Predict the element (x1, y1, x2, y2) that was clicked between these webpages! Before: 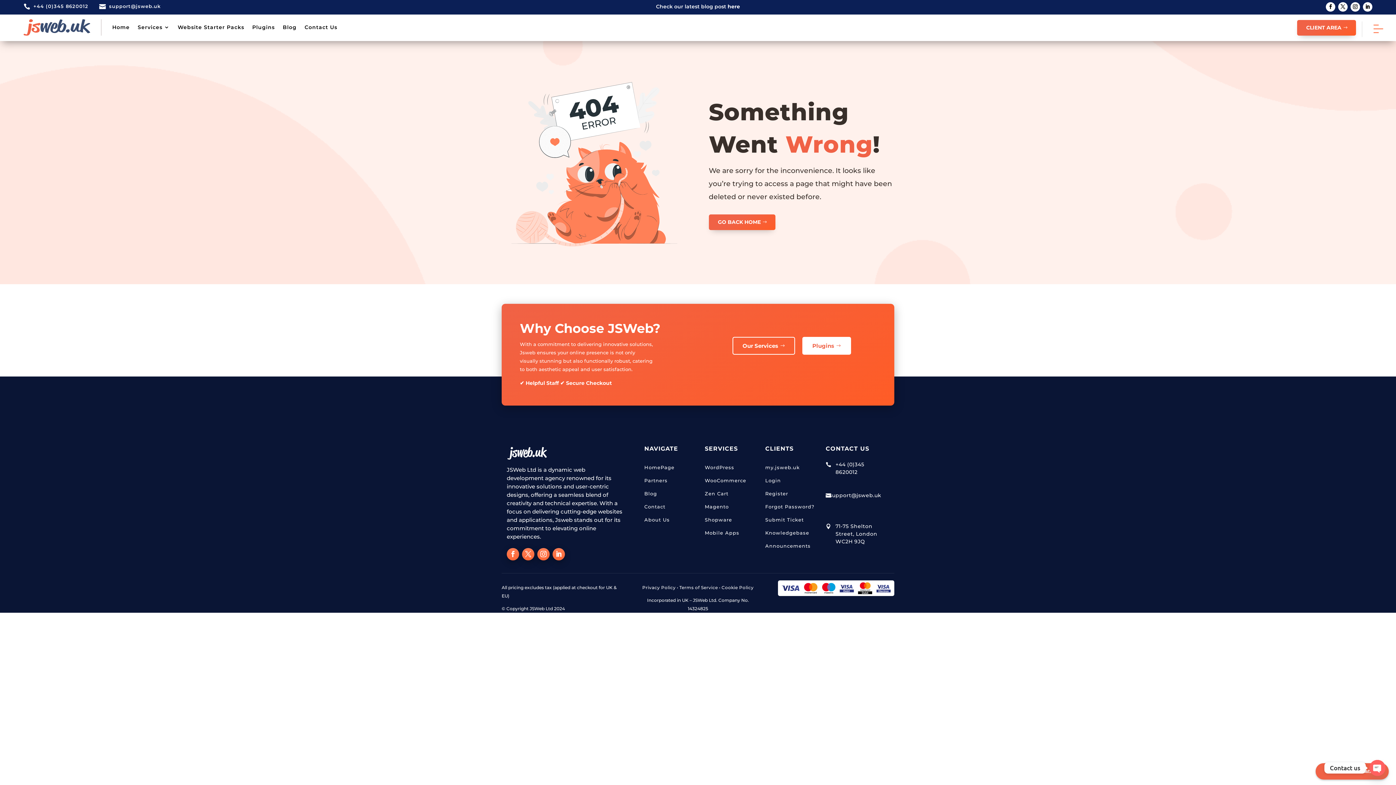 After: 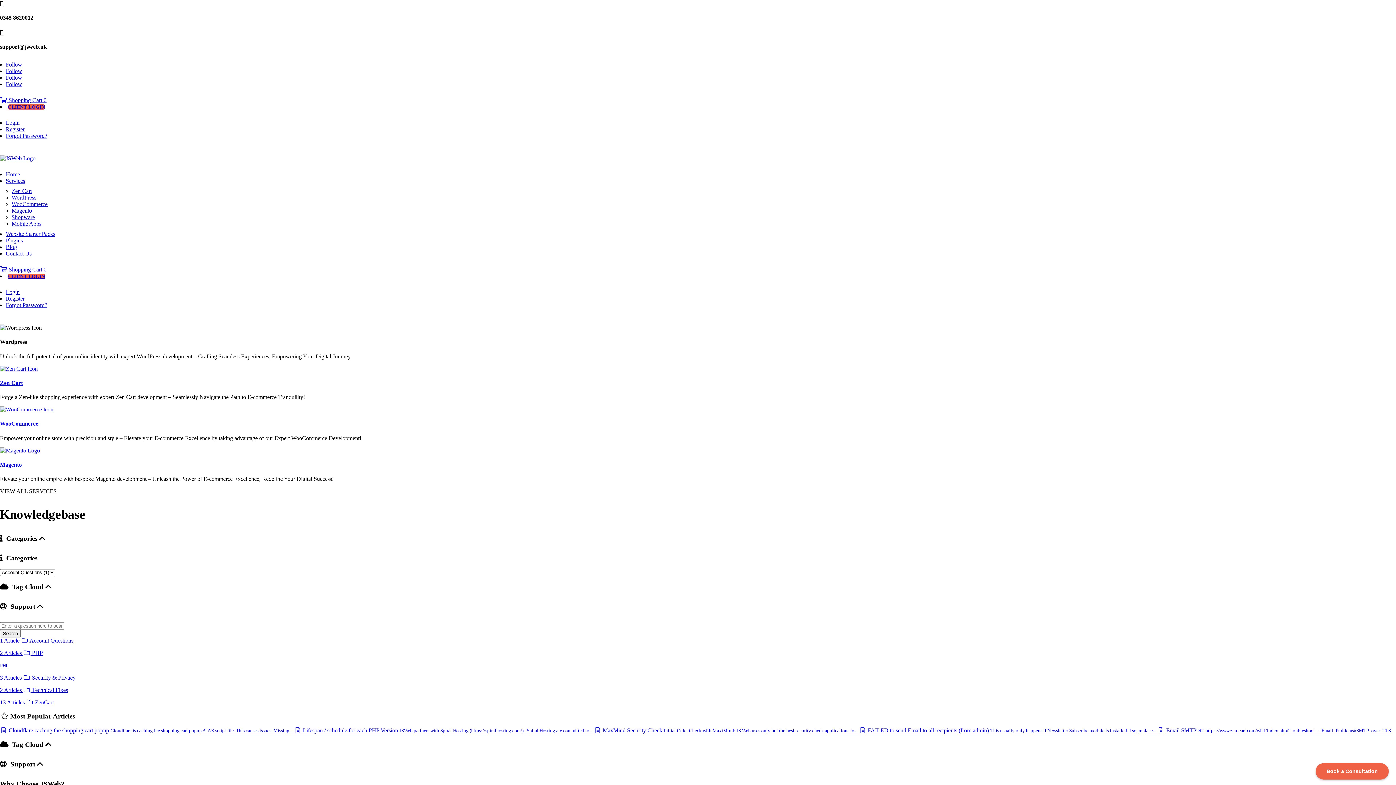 Action: bbox: (765, 530, 809, 537) label: Knowledgebase